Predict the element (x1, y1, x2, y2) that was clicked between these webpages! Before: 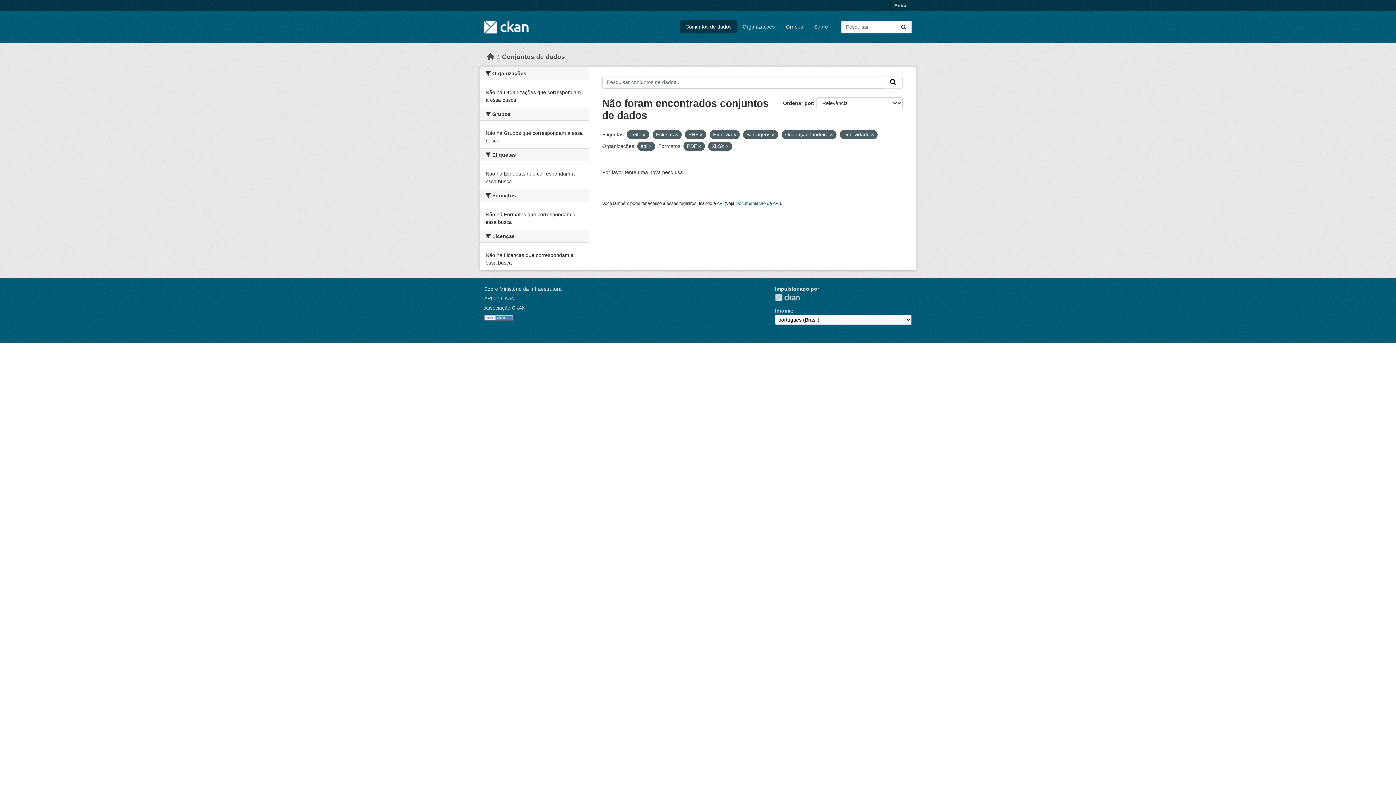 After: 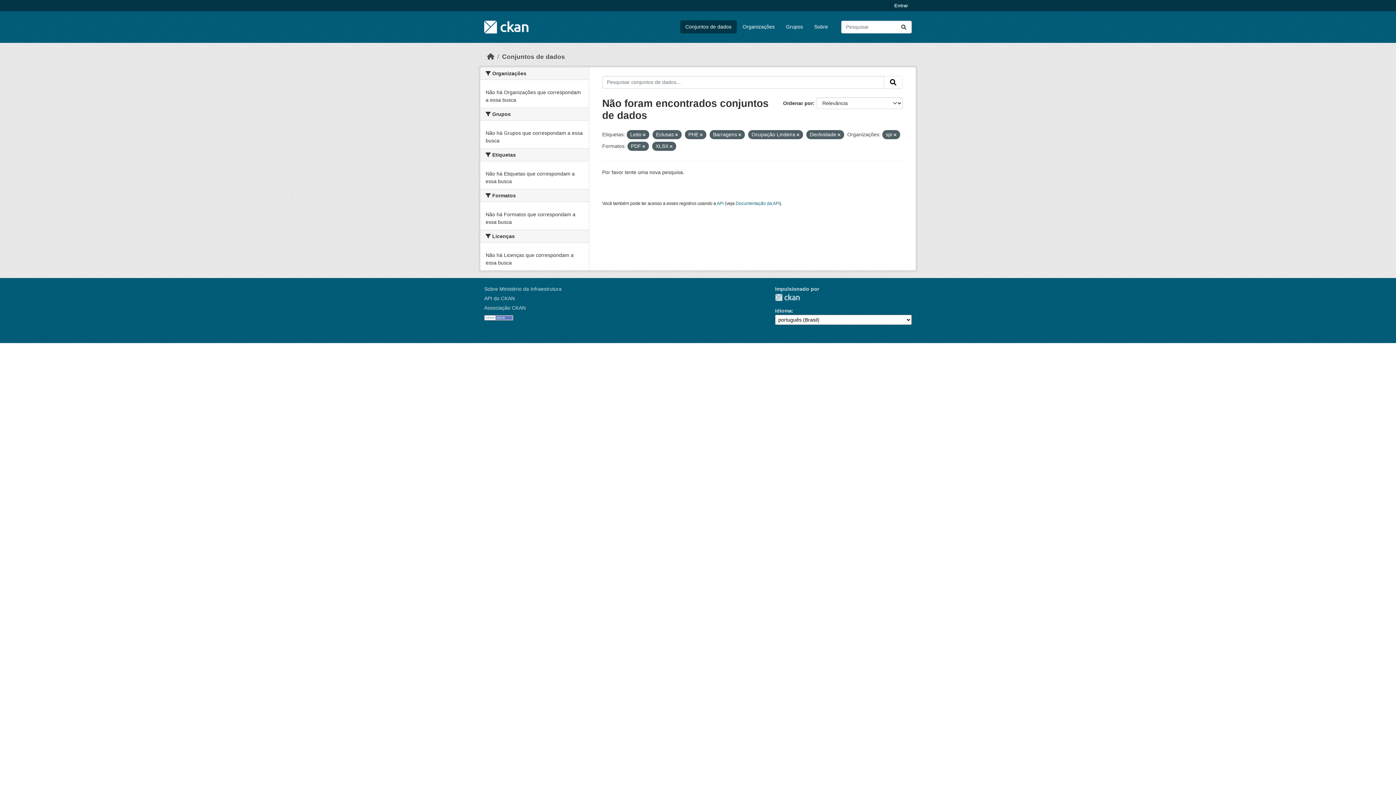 Action: bbox: (733, 132, 736, 137)